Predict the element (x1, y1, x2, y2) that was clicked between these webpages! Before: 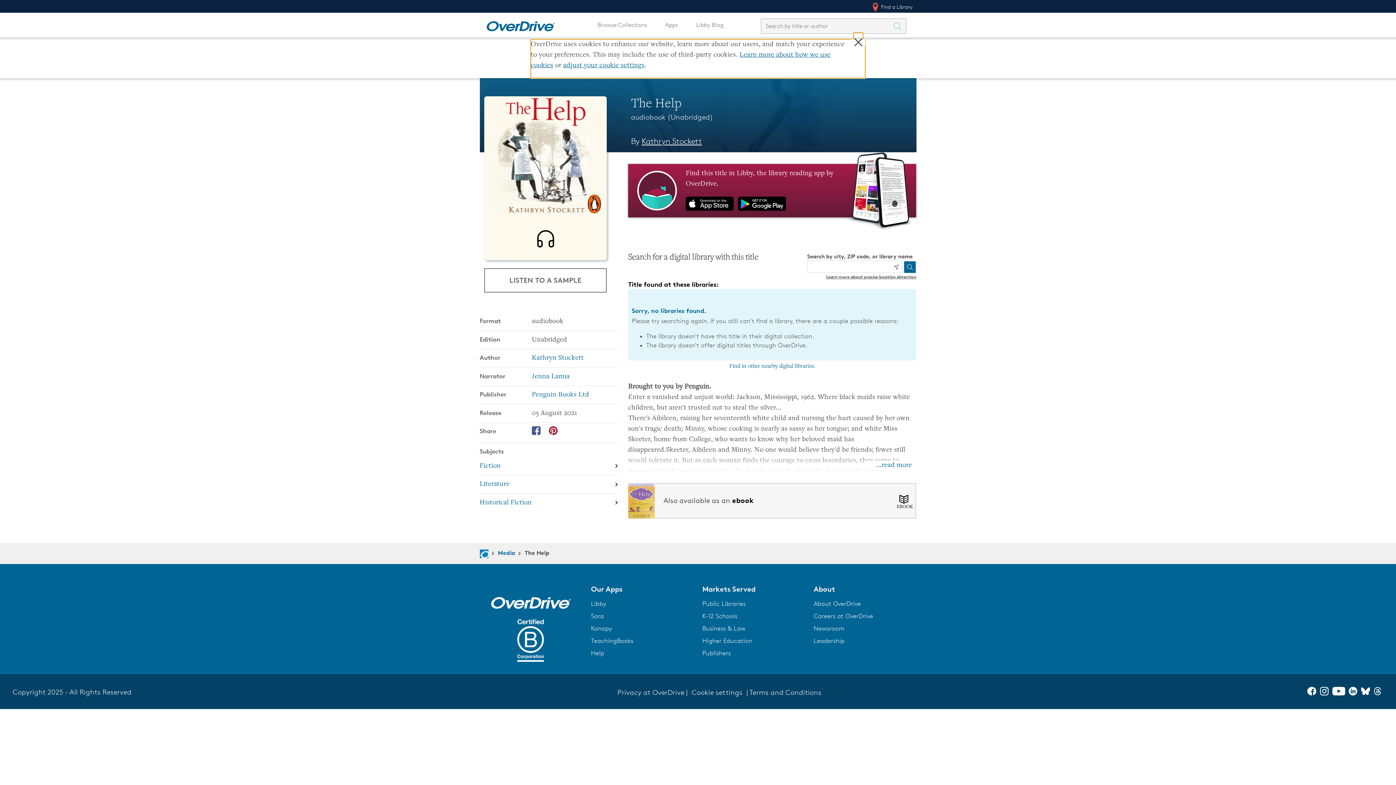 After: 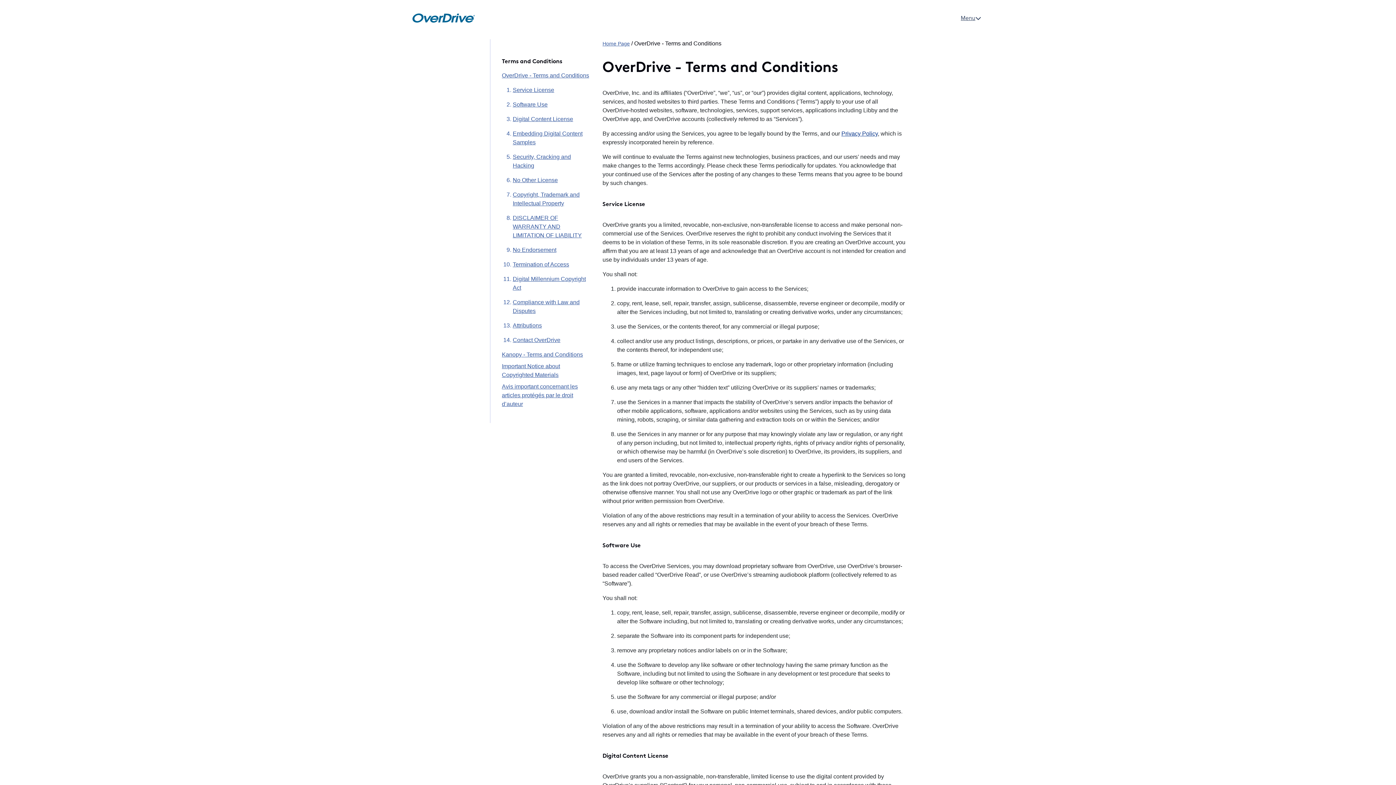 Action: bbox: (749, 688, 821, 696) label: Terms and Conditions